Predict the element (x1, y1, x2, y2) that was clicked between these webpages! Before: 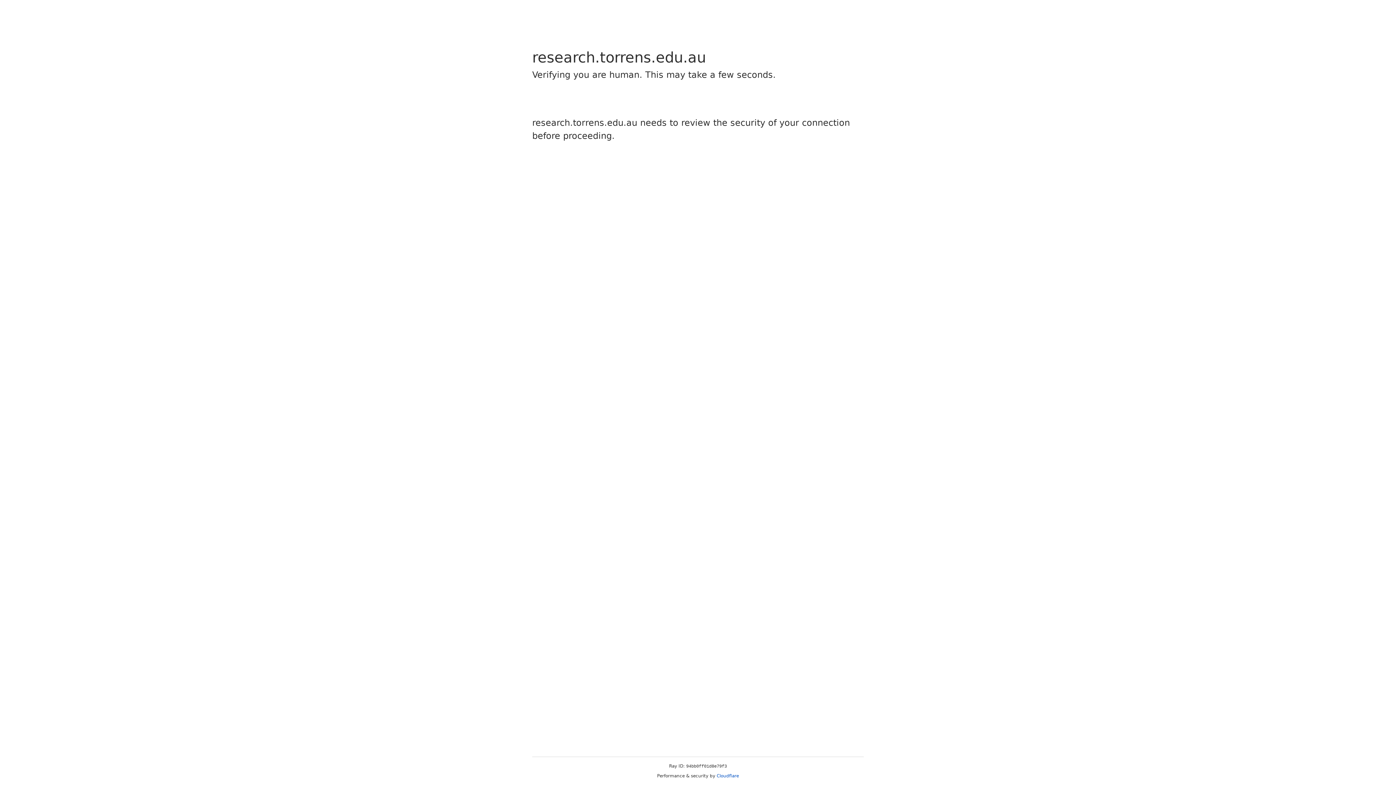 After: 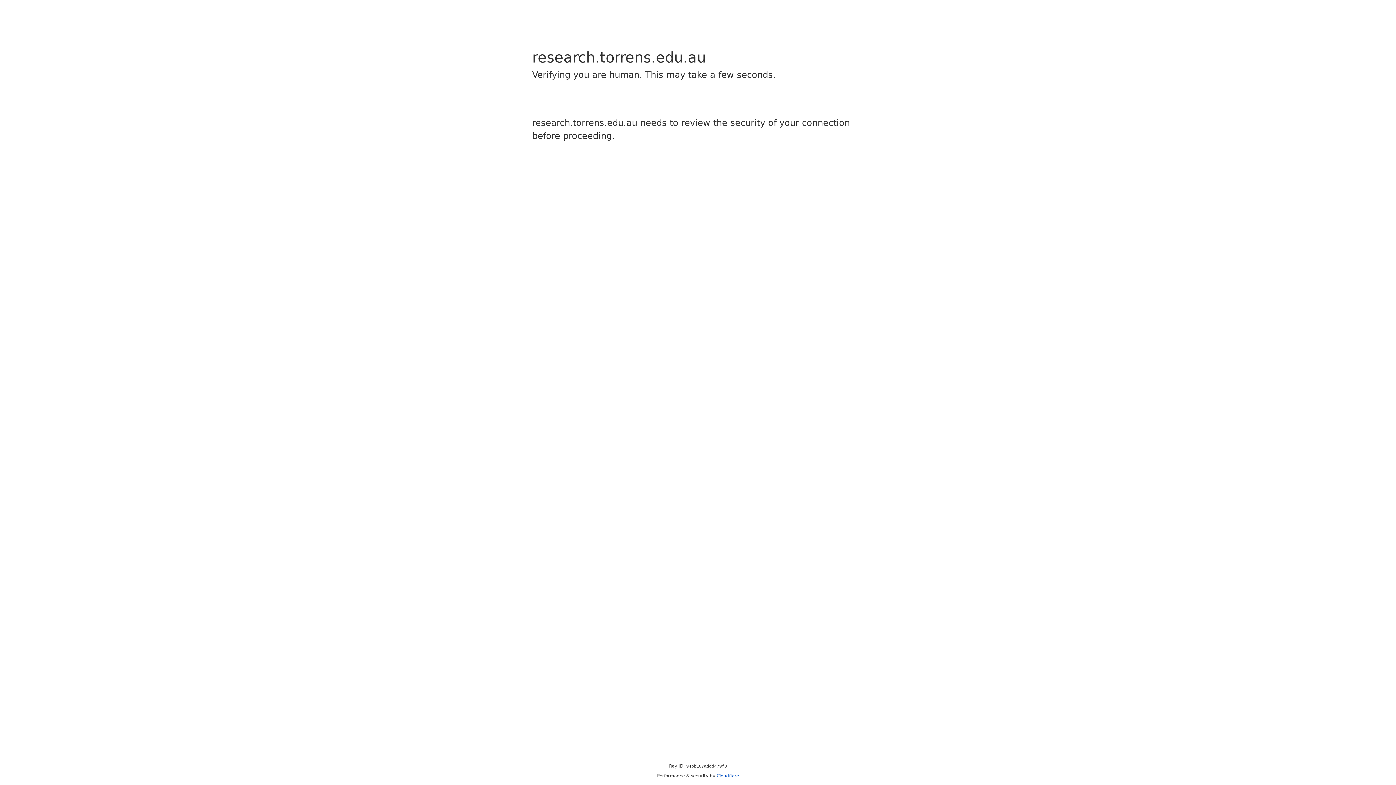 Action: label: Cloudflare bbox: (716, 773, 739, 778)